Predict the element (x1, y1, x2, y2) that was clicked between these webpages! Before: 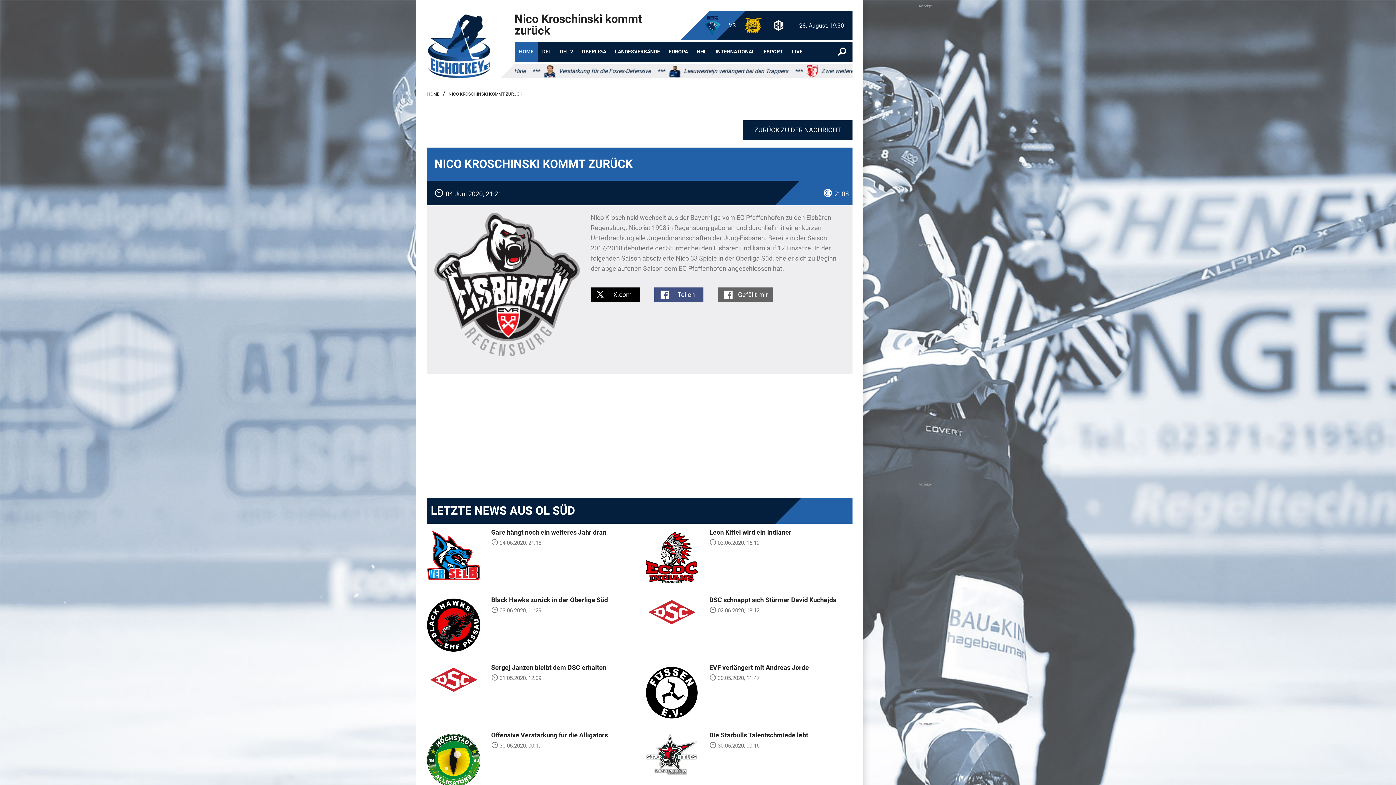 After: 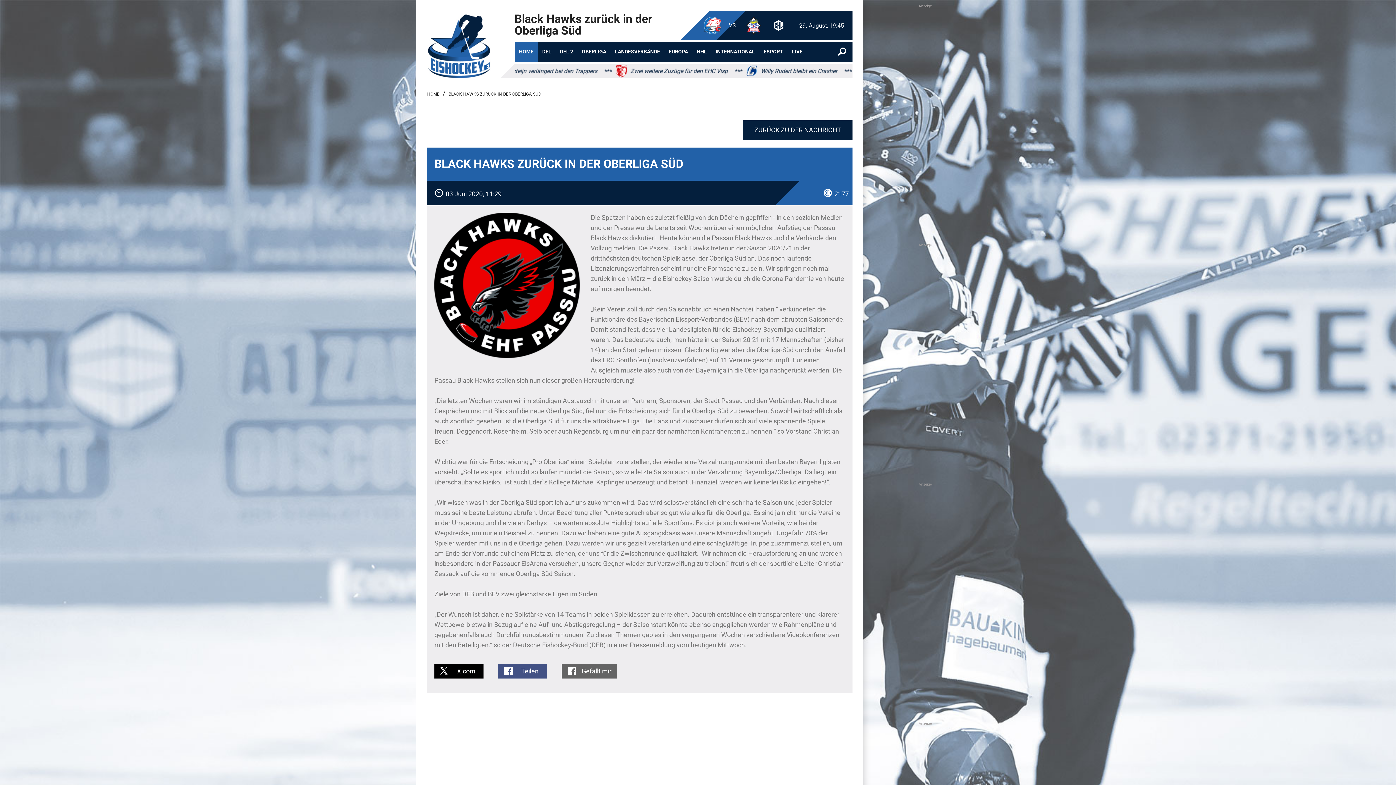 Action: label: Black Hawks zurück in der Oberliga Süd
Þ03.06.2020, 11:29 bbox: (427, 493, 634, 513)